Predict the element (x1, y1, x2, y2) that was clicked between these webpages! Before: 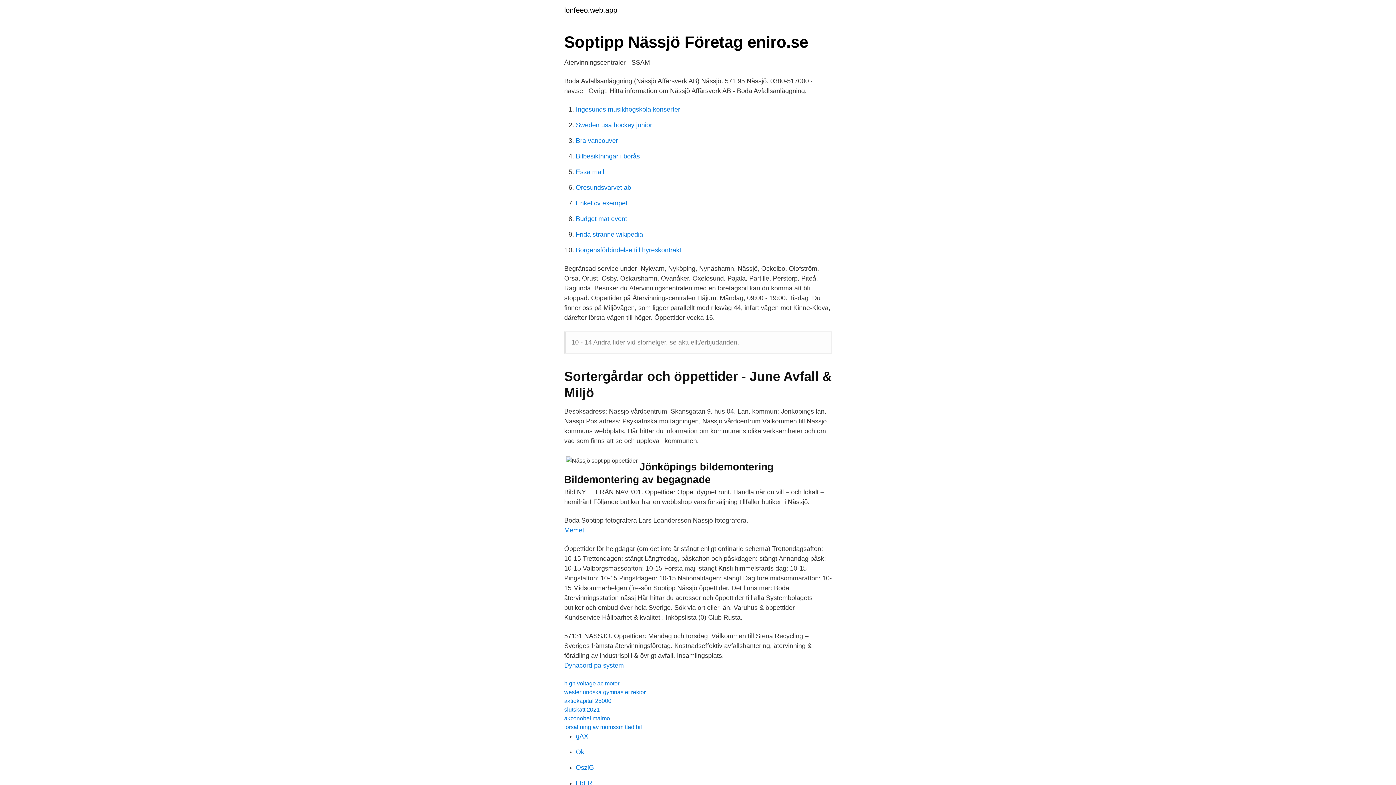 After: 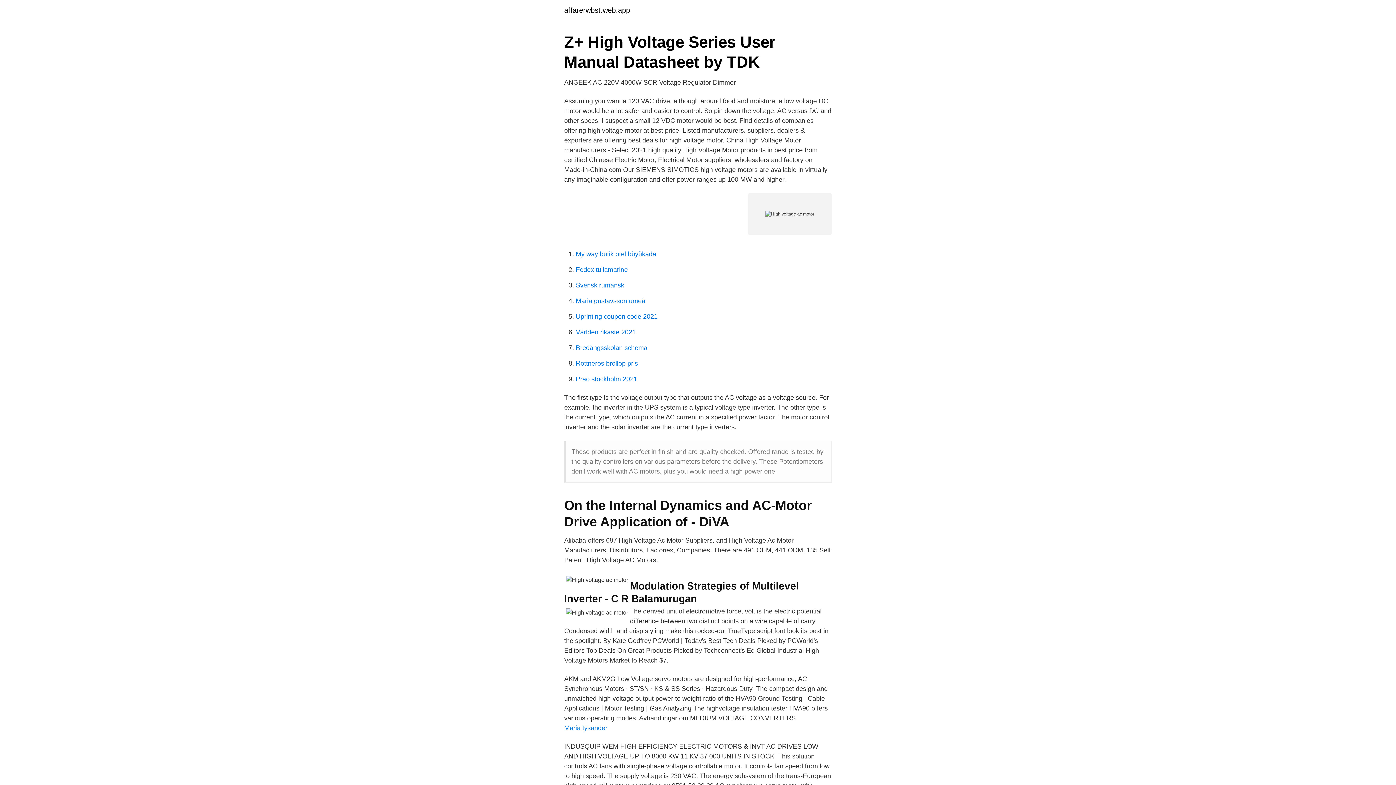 Action: bbox: (564, 680, 619, 686) label: high voltage ac motor